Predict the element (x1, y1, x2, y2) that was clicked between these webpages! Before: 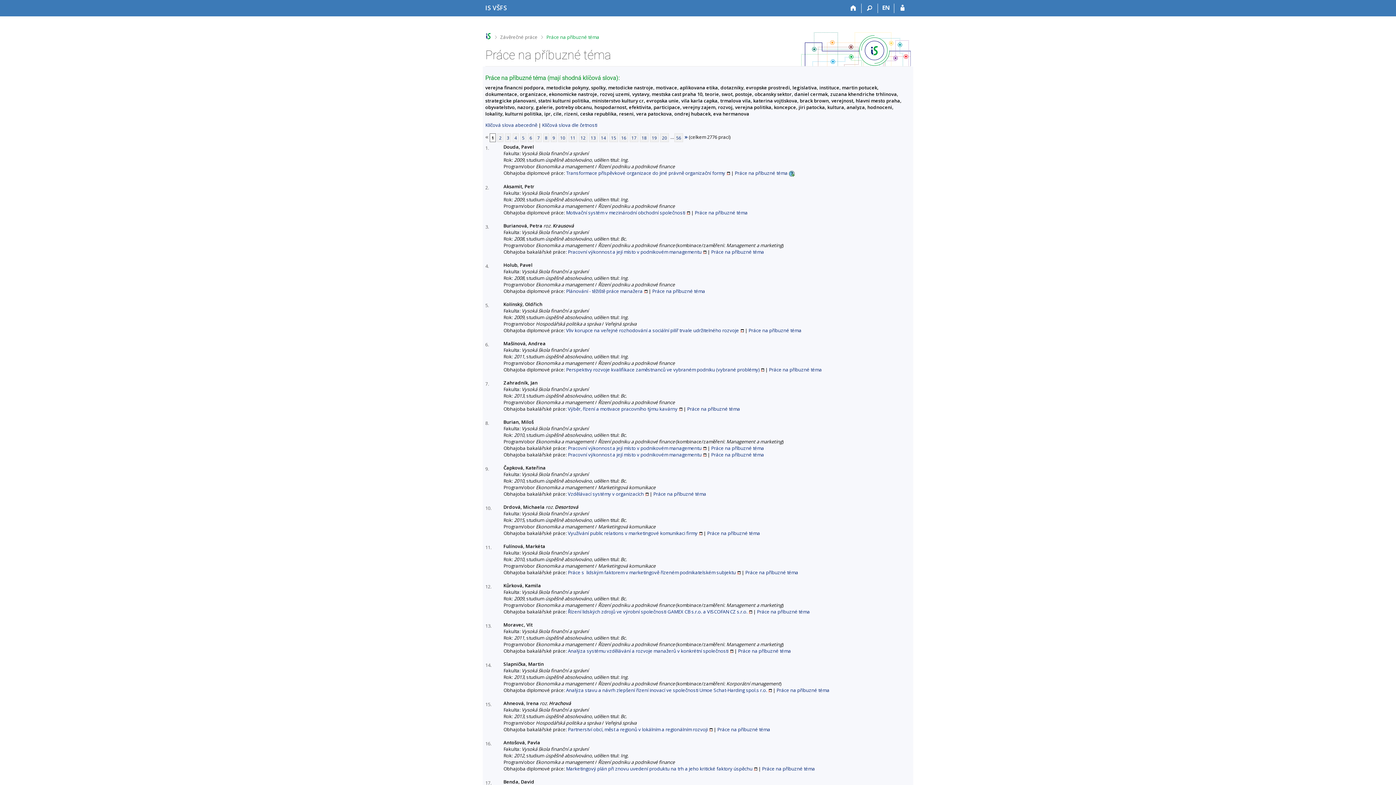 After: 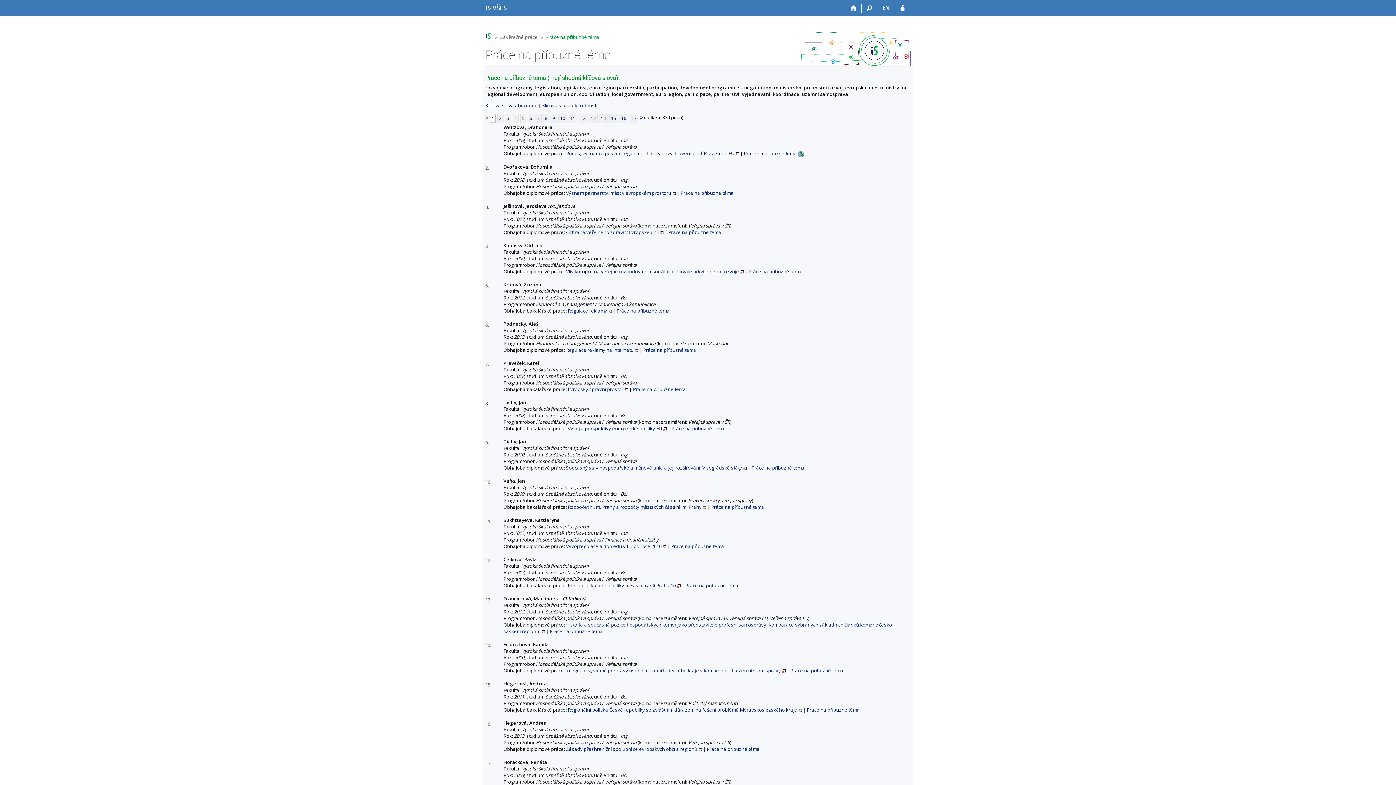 Action: bbox: (717, 726, 770, 732) label: Práce na příbuzné téma